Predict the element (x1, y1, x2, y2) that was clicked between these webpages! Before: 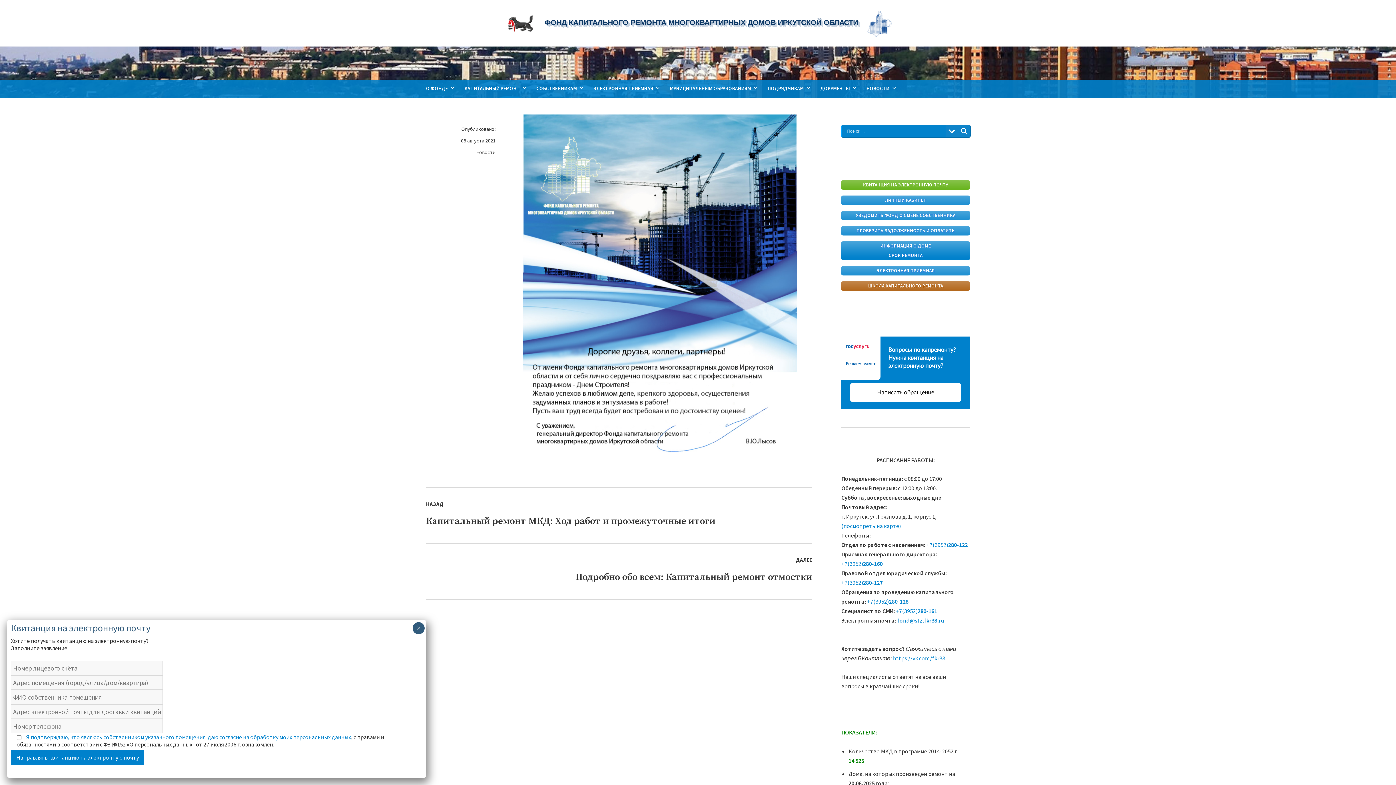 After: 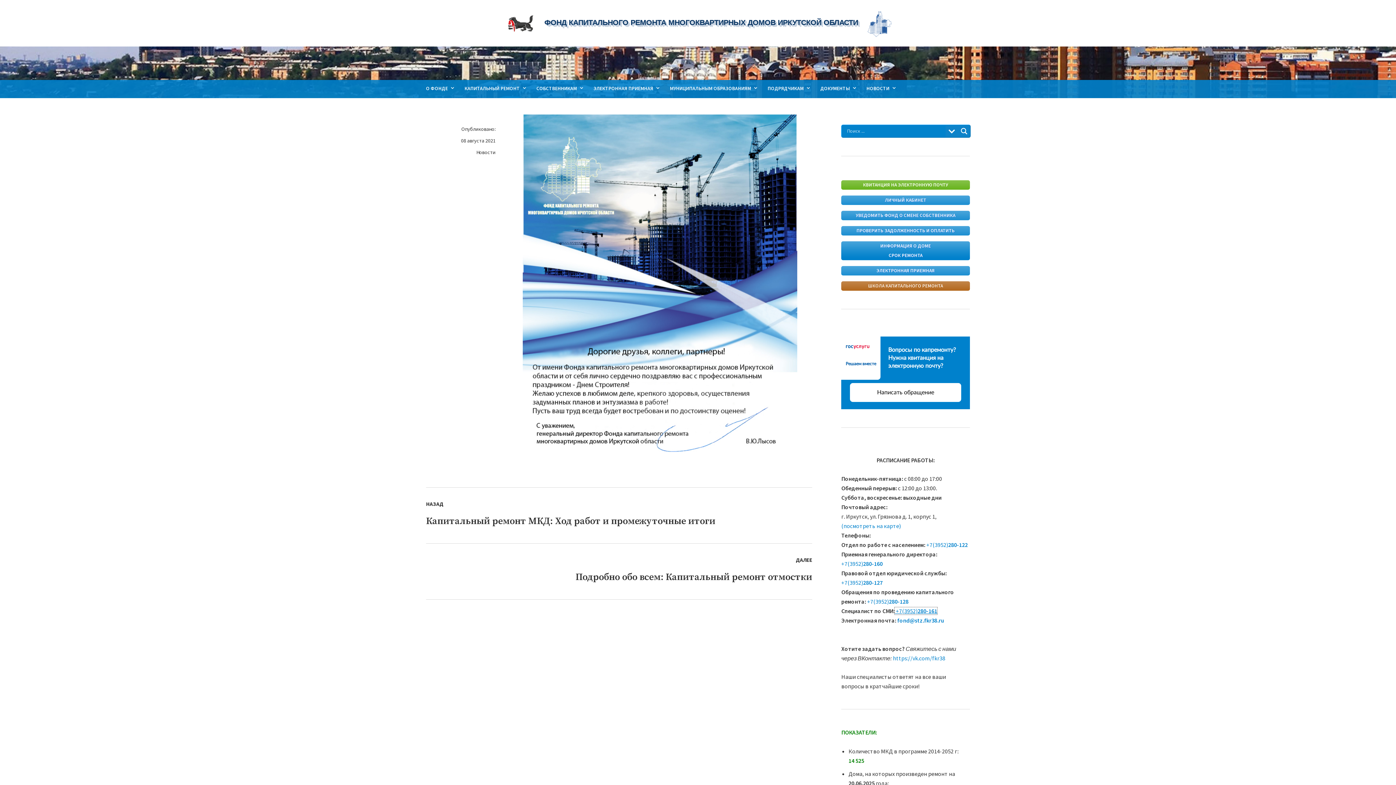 Action: bbox: (894, 607, 937, 615) label:  +7(3952)280-161